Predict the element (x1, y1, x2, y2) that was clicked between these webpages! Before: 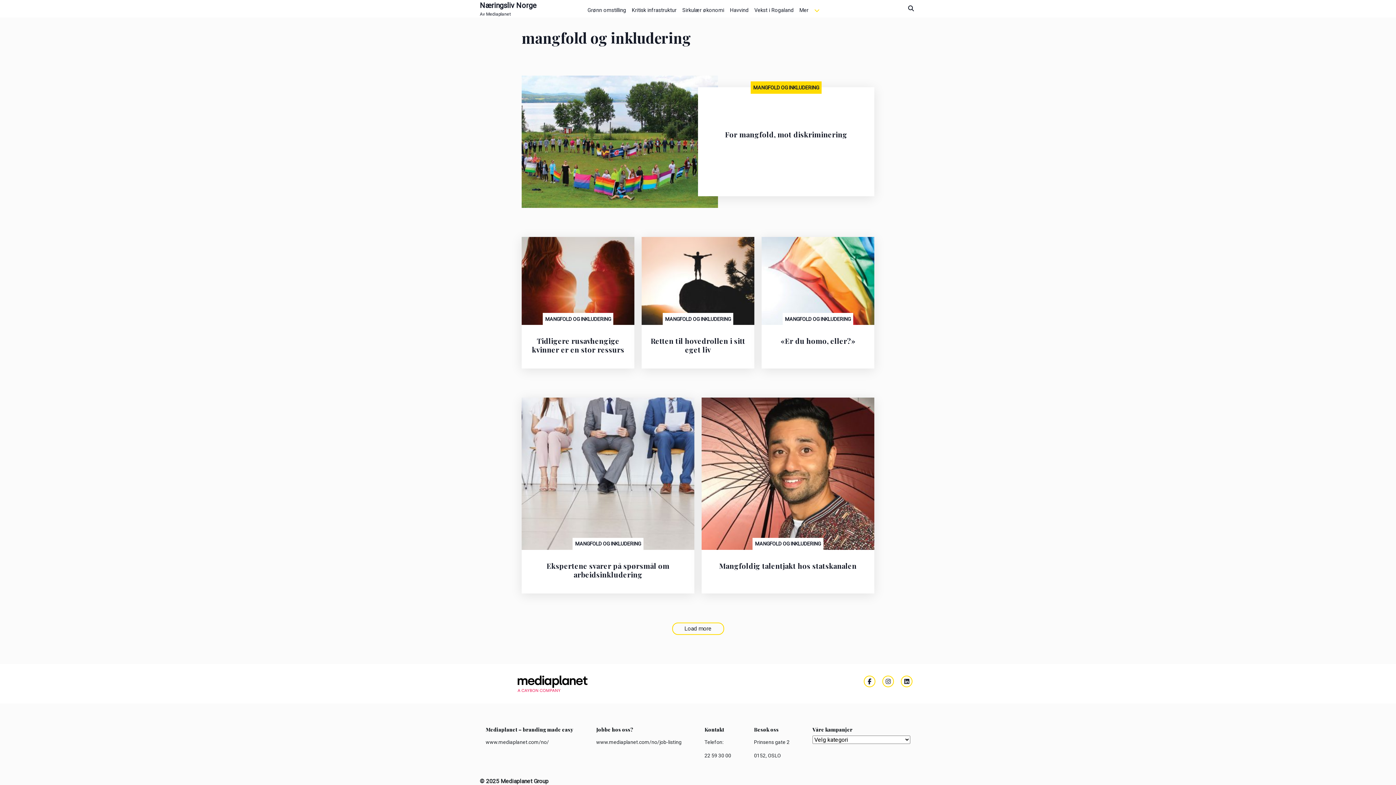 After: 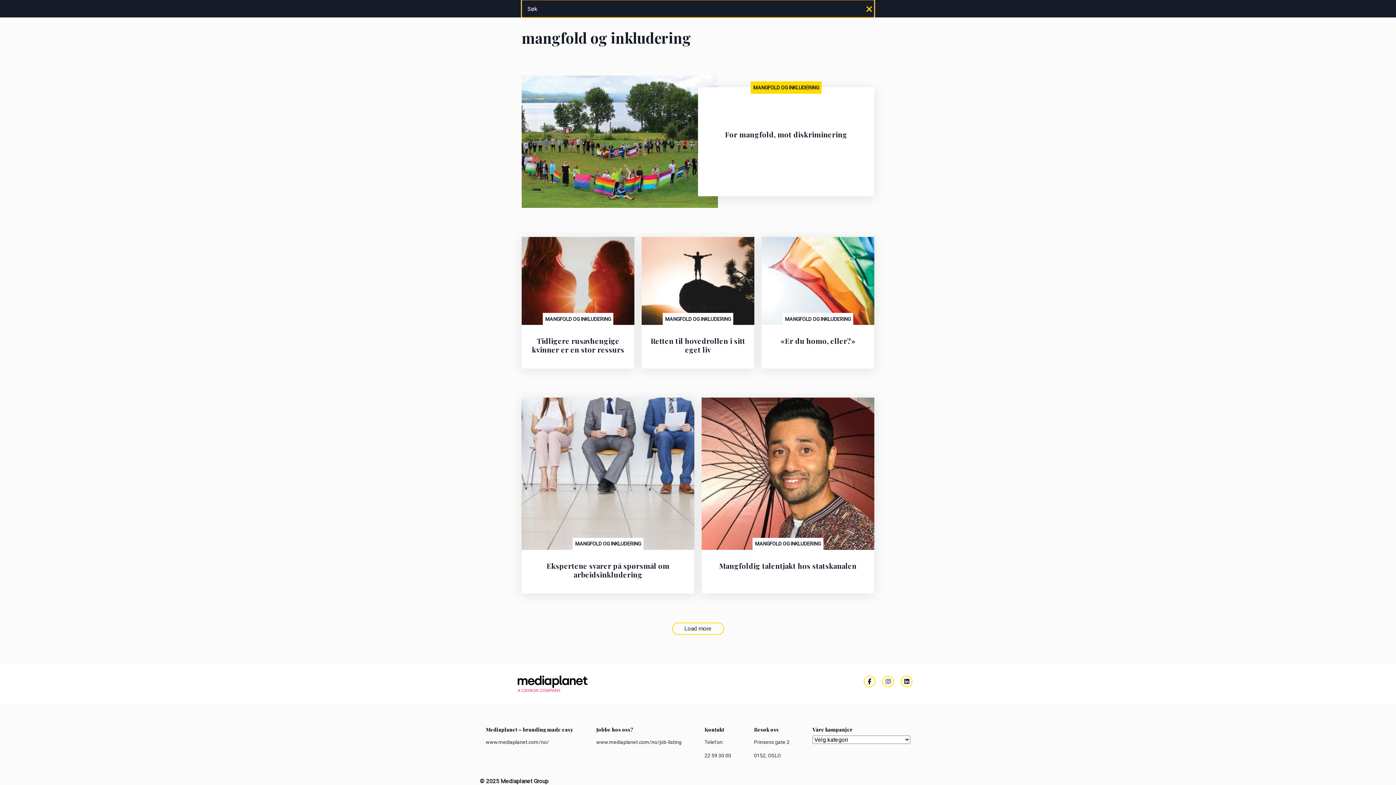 Action: bbox: (906, 4, 916, 13) label: Åpne søk